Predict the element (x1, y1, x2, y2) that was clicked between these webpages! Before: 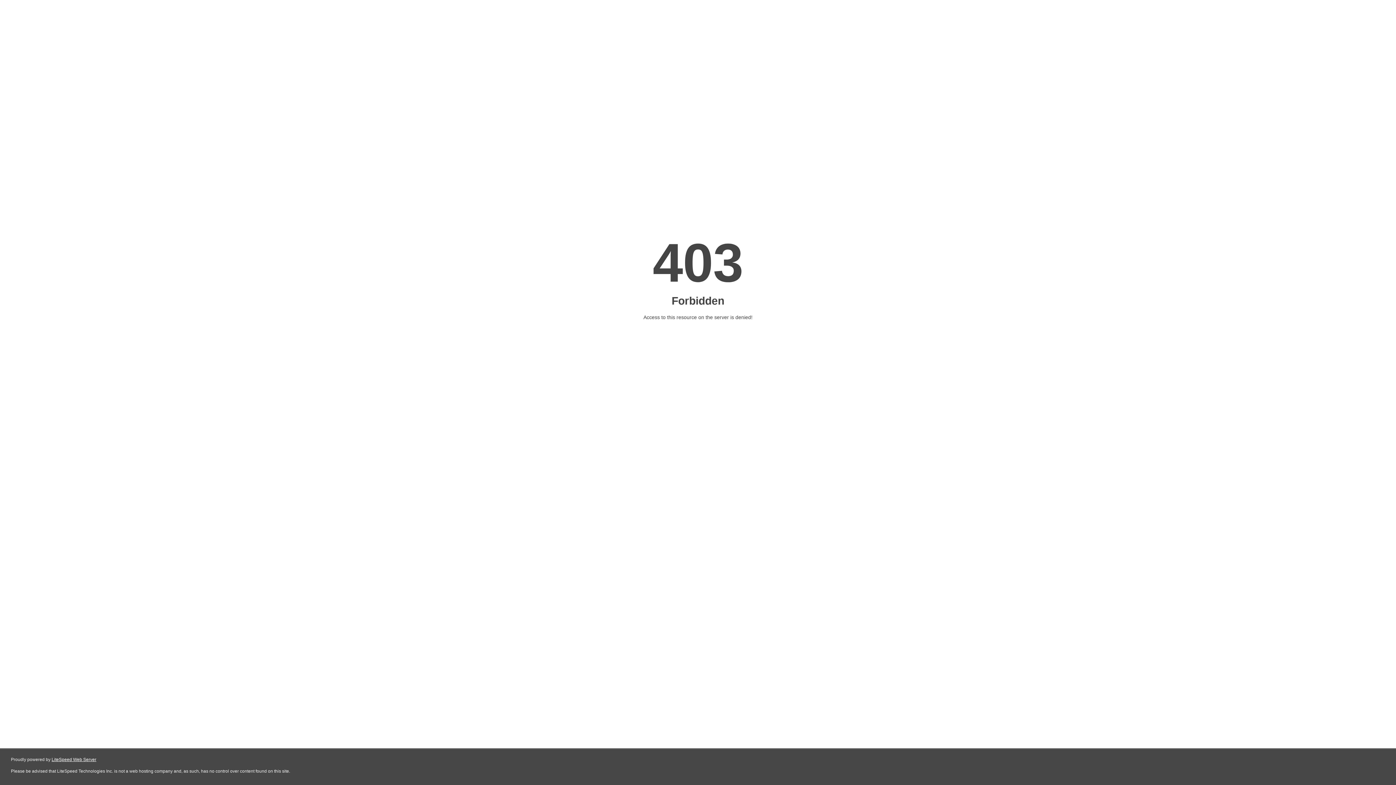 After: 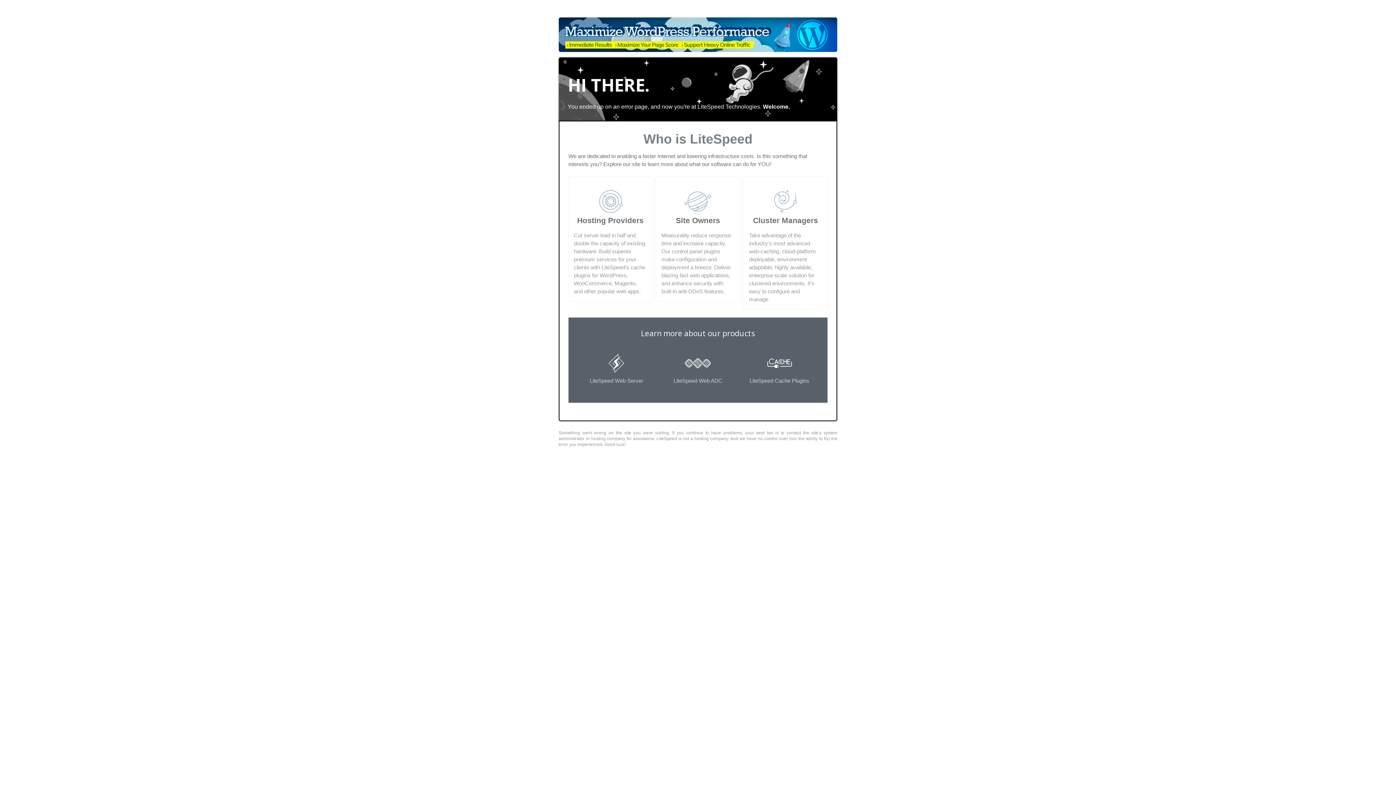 Action: label: LiteSpeed Web Server bbox: (51, 757, 96, 762)